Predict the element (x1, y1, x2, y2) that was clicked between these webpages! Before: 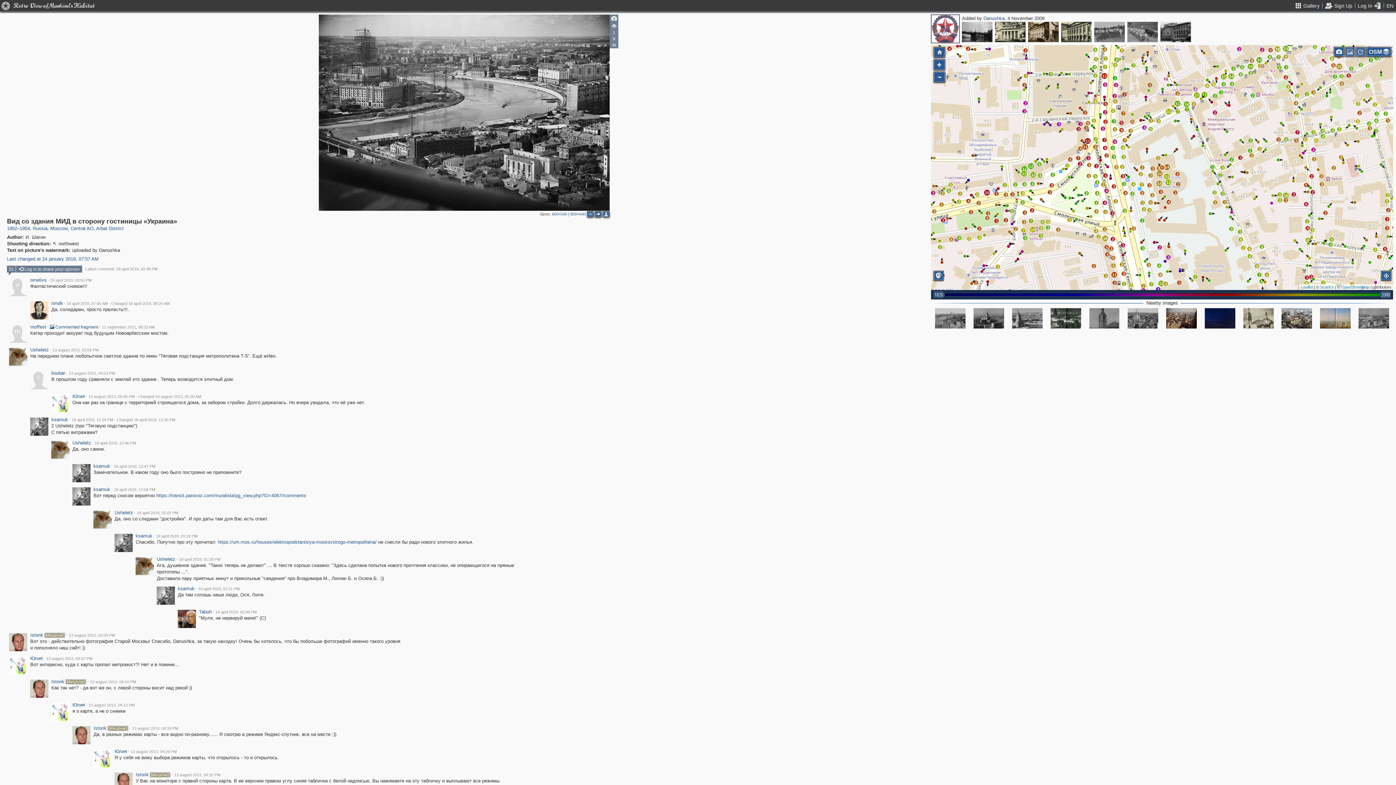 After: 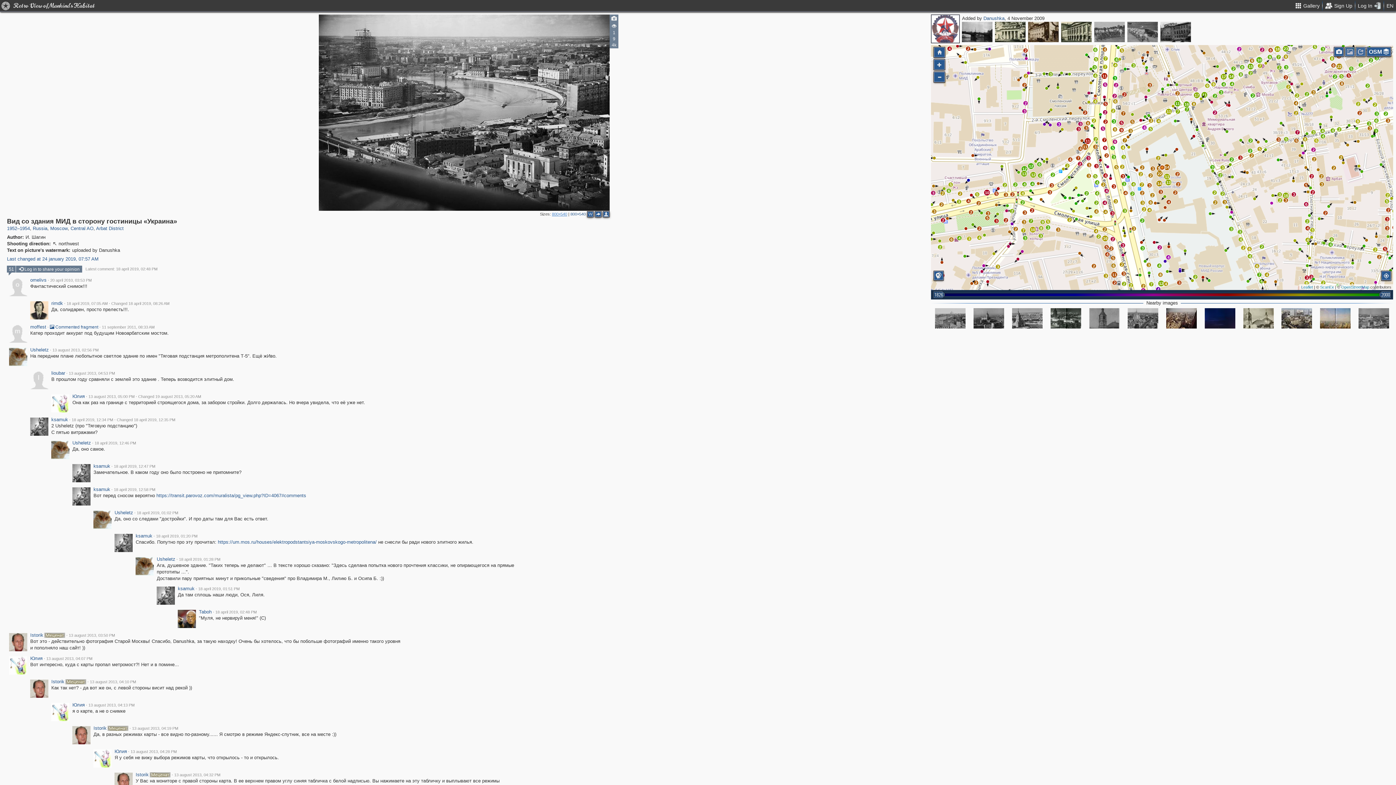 Action: label: 800×540 bbox: (552, 211, 567, 217)